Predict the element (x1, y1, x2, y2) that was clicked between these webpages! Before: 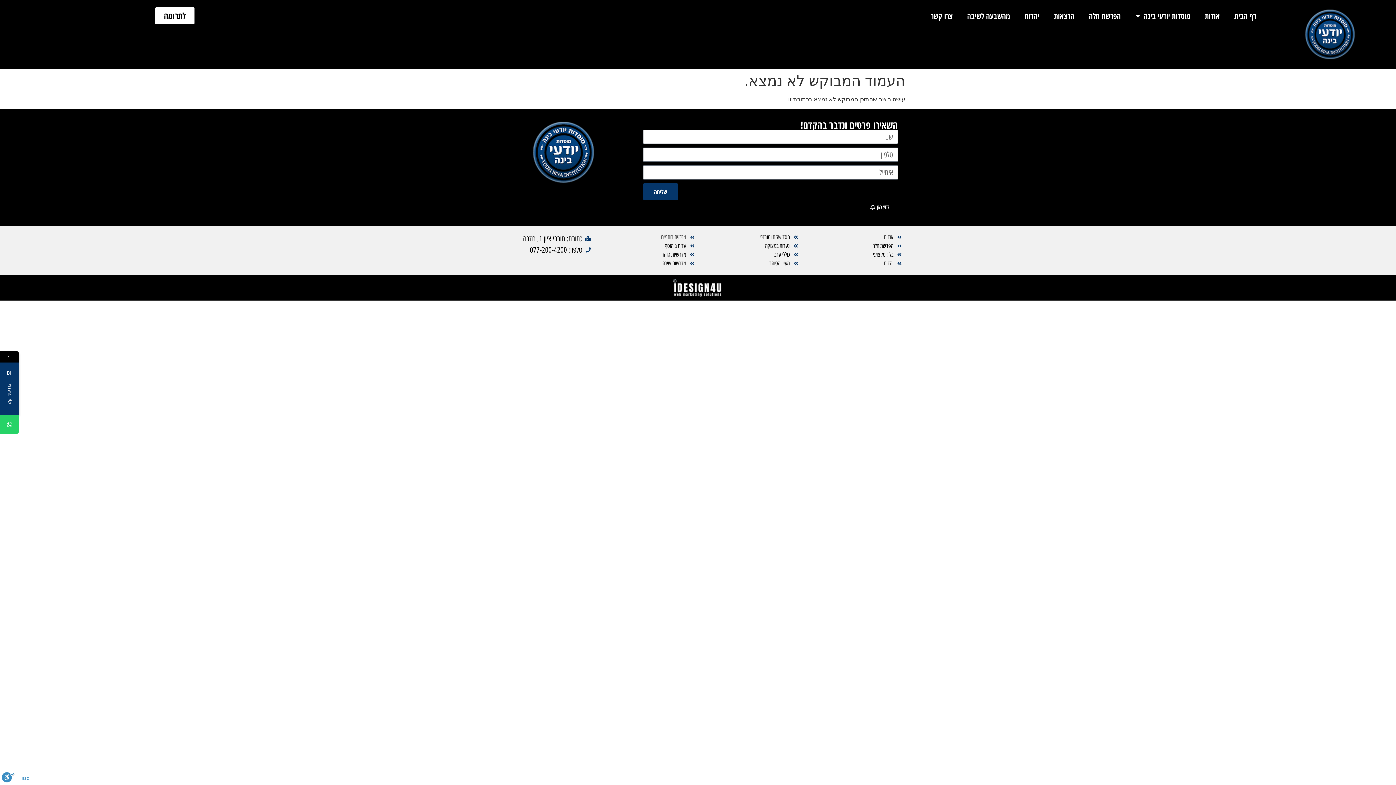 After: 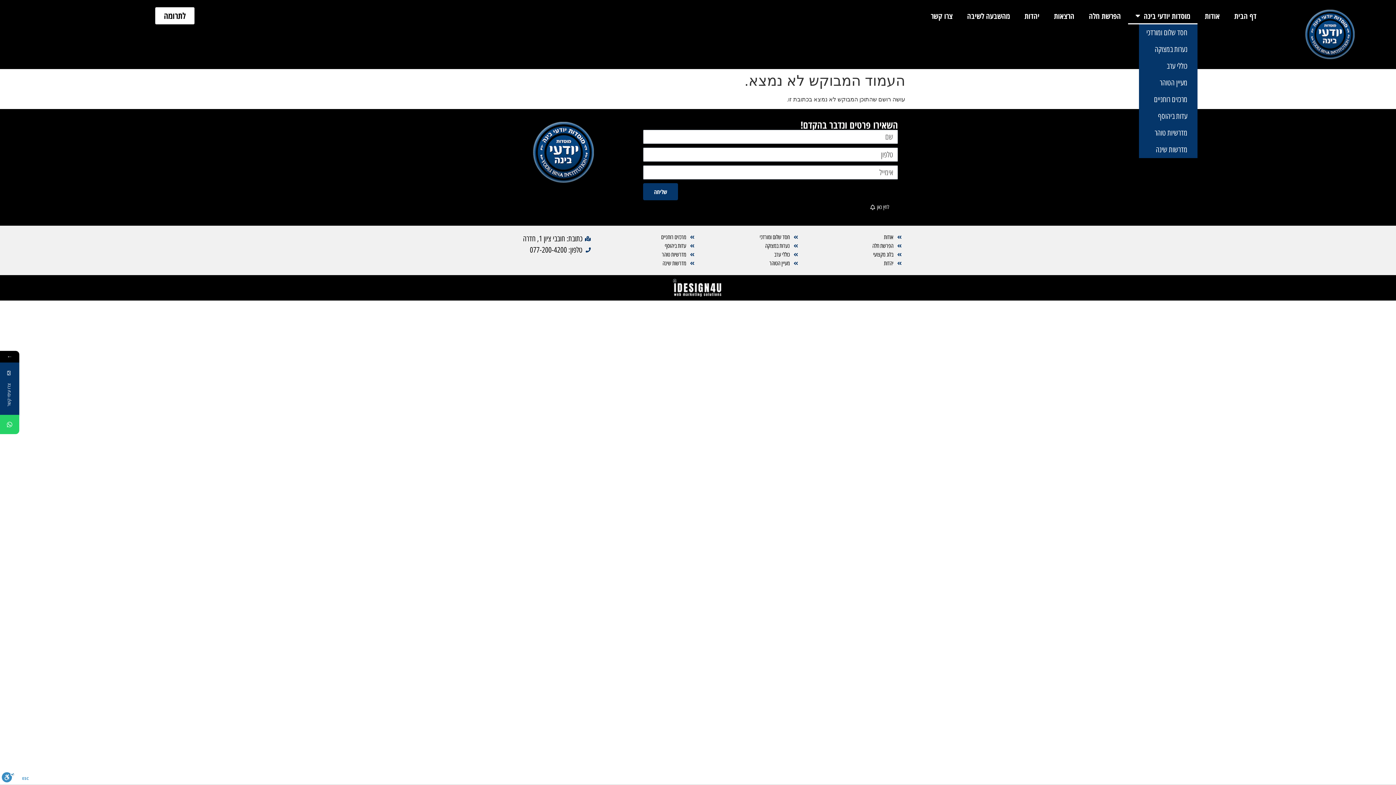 Action: label: מוסדות יודעי בינה bbox: (1128, 7, 1197, 24)